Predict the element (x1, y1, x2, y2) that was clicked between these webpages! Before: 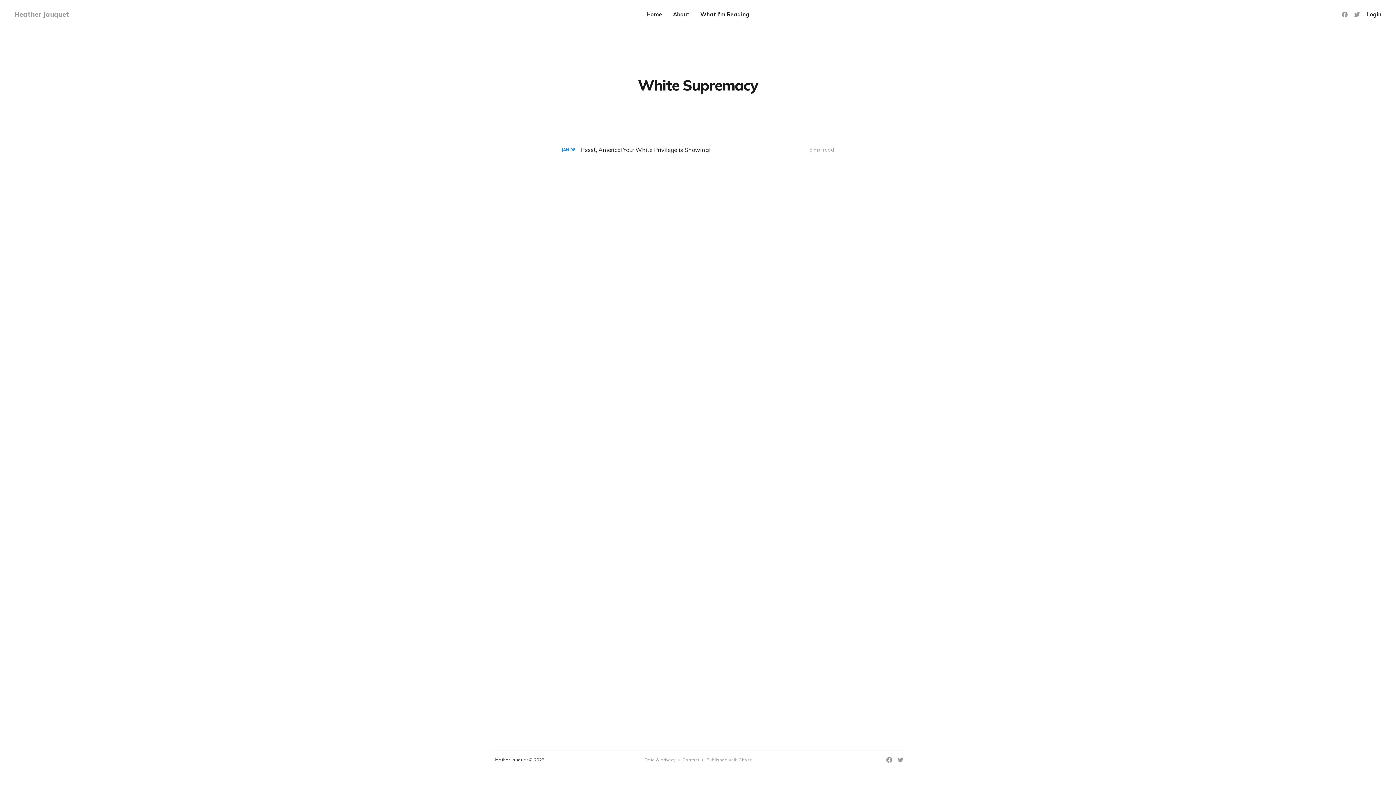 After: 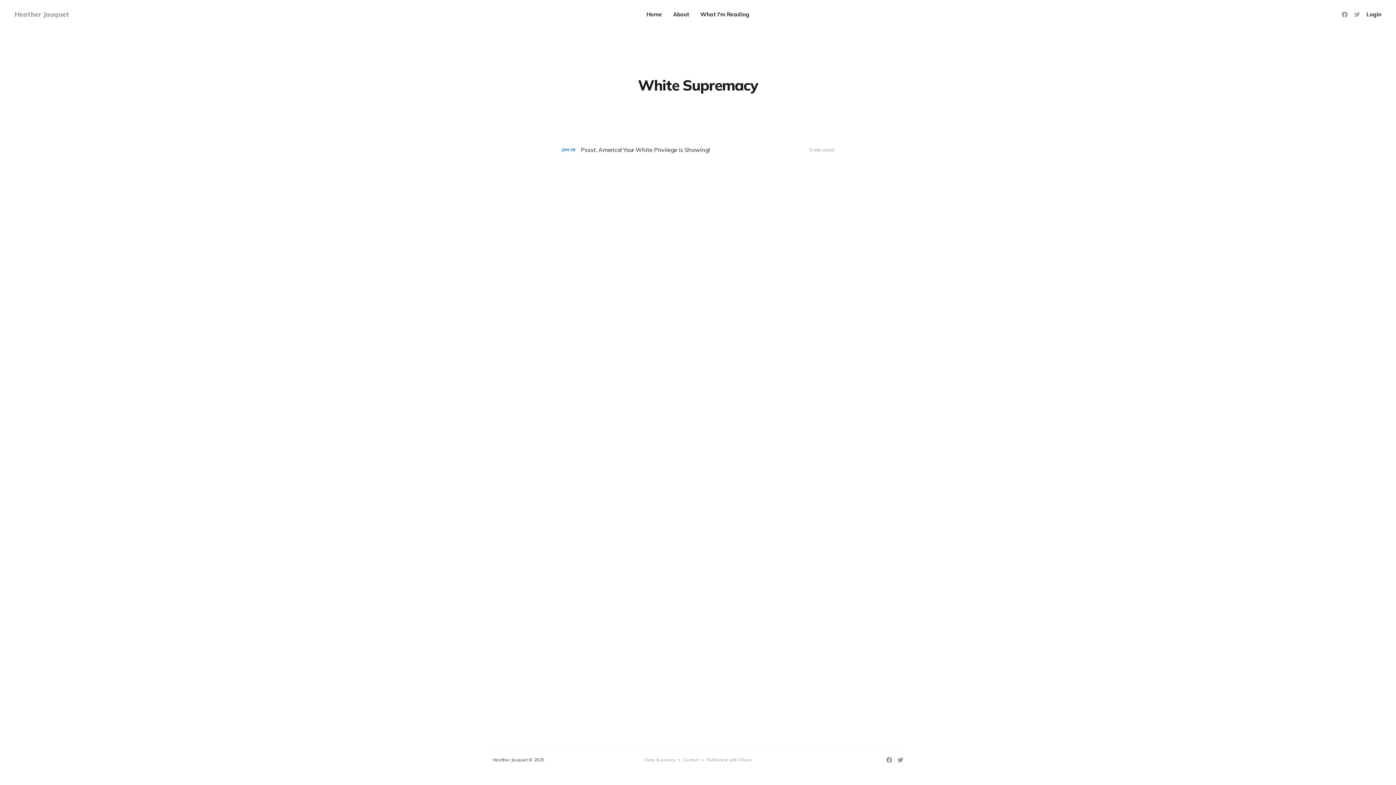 Action: label: Twitter bbox: (1354, 11, 1360, 17)